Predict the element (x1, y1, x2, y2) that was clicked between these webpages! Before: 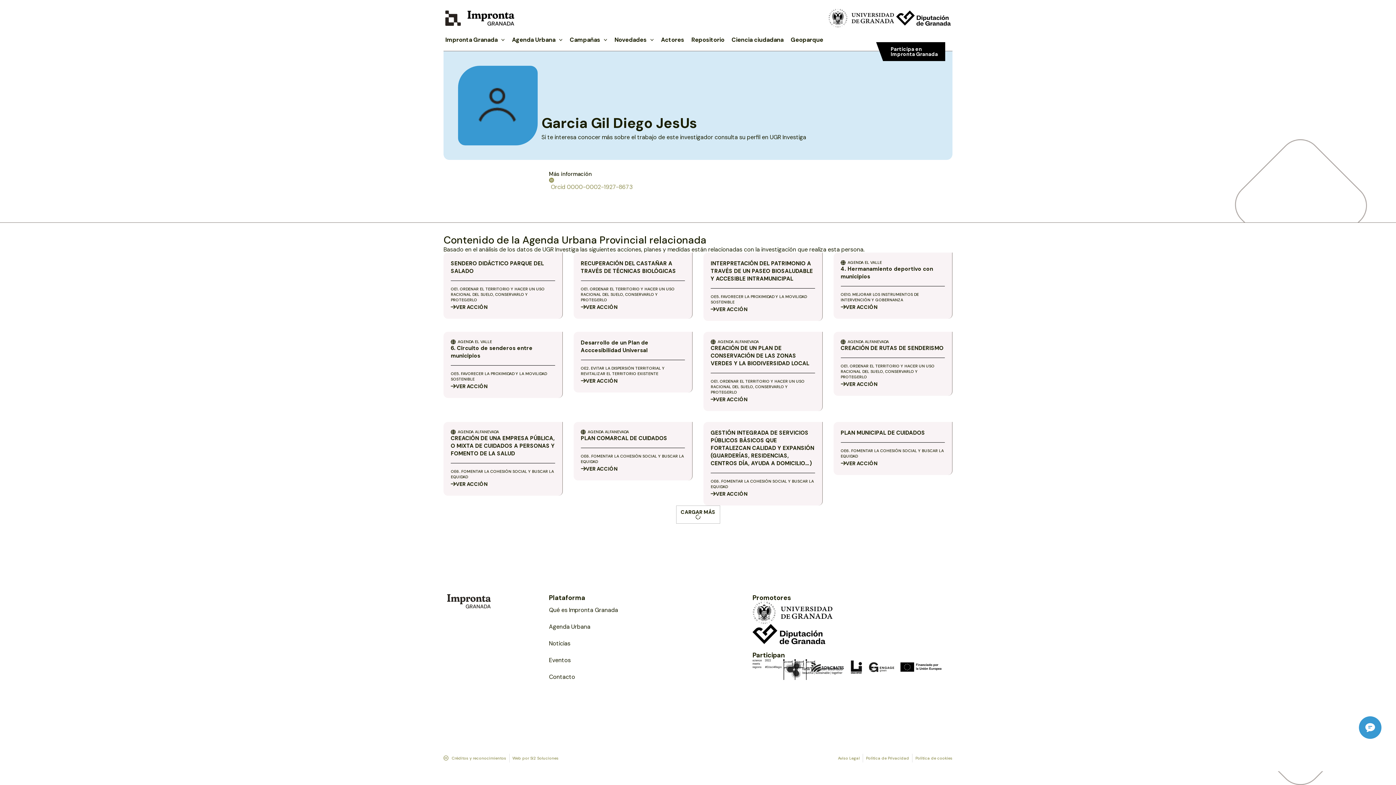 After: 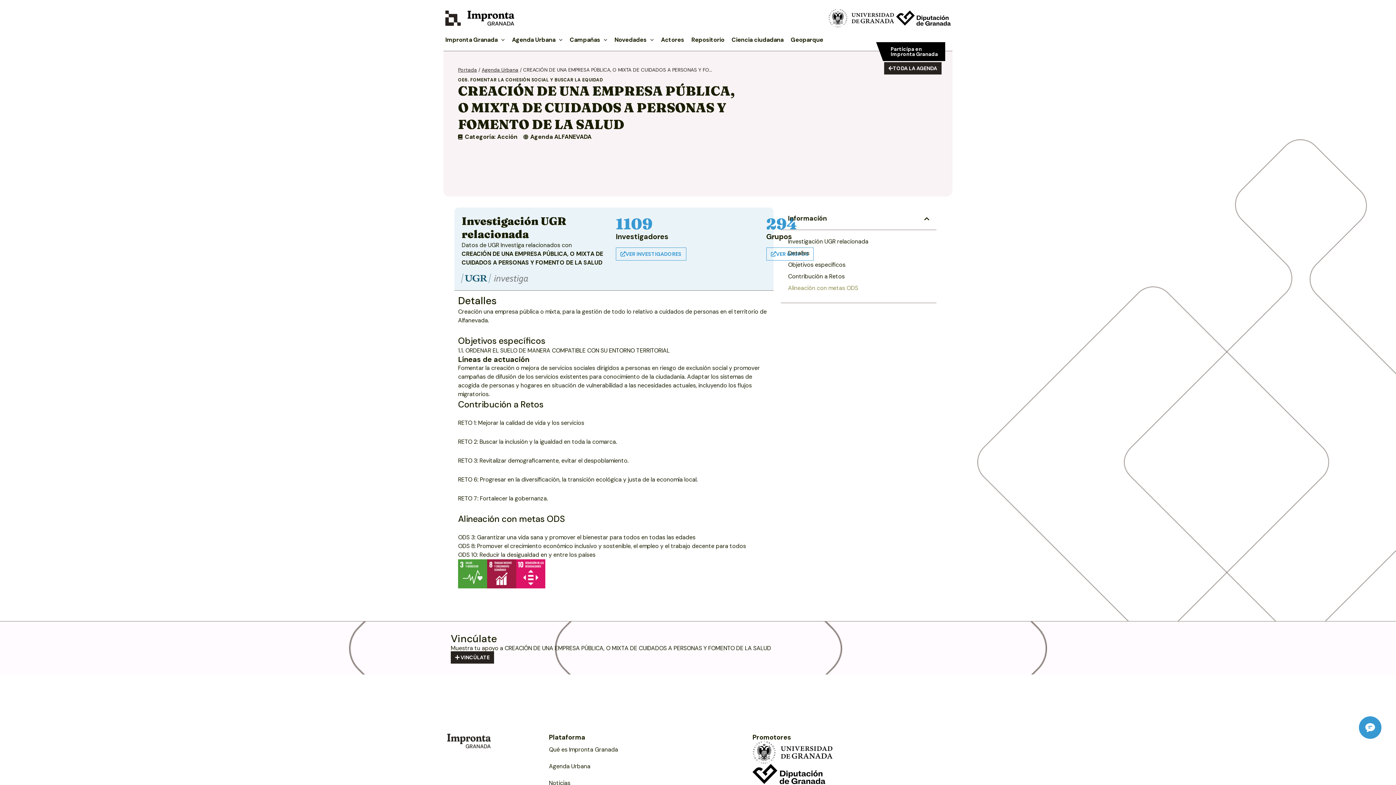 Action: bbox: (450, 435, 554, 457) label: CREACIÓN DE UNA EMPRESA PÚBLICA, O MIXTA DE CUIDADOS A PERSONAS Y FOMENTO DE LA SALUD